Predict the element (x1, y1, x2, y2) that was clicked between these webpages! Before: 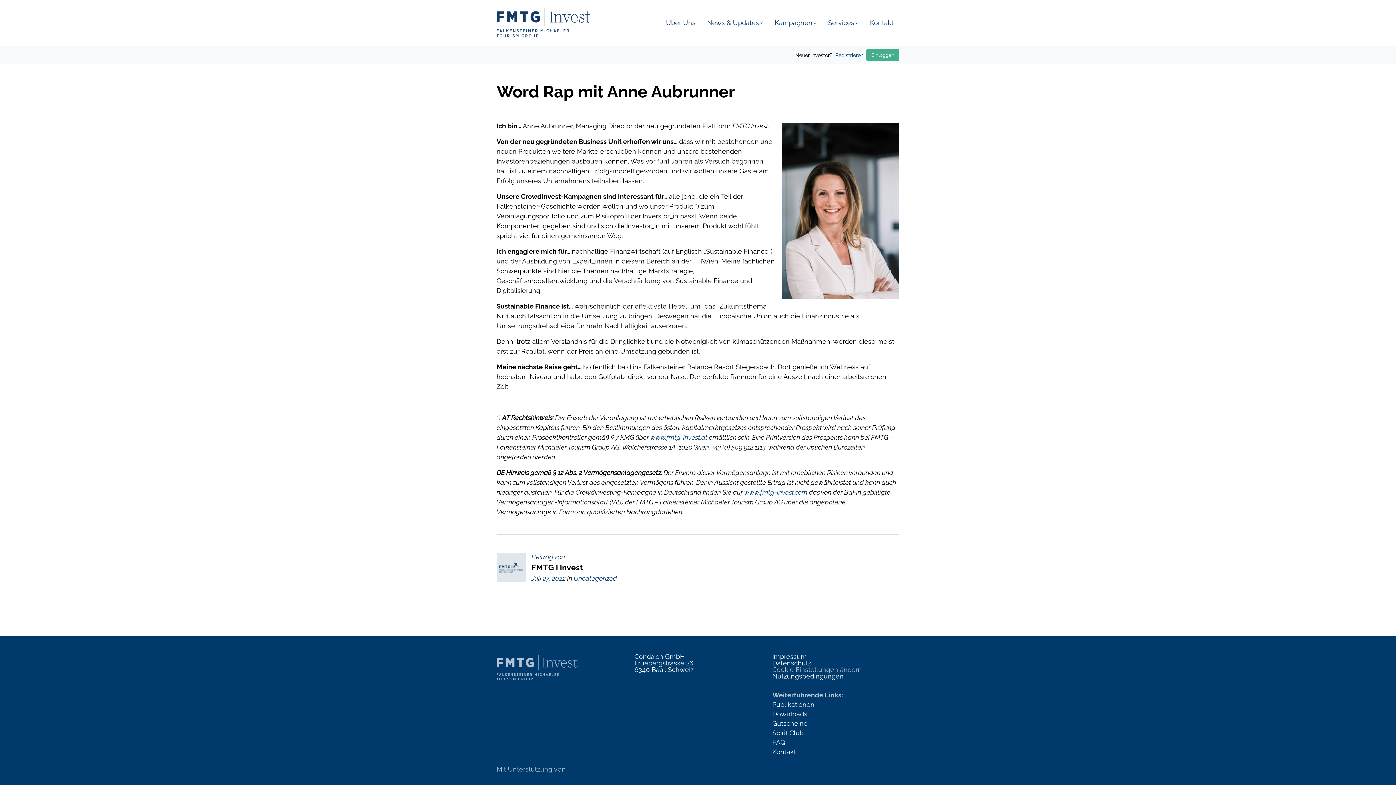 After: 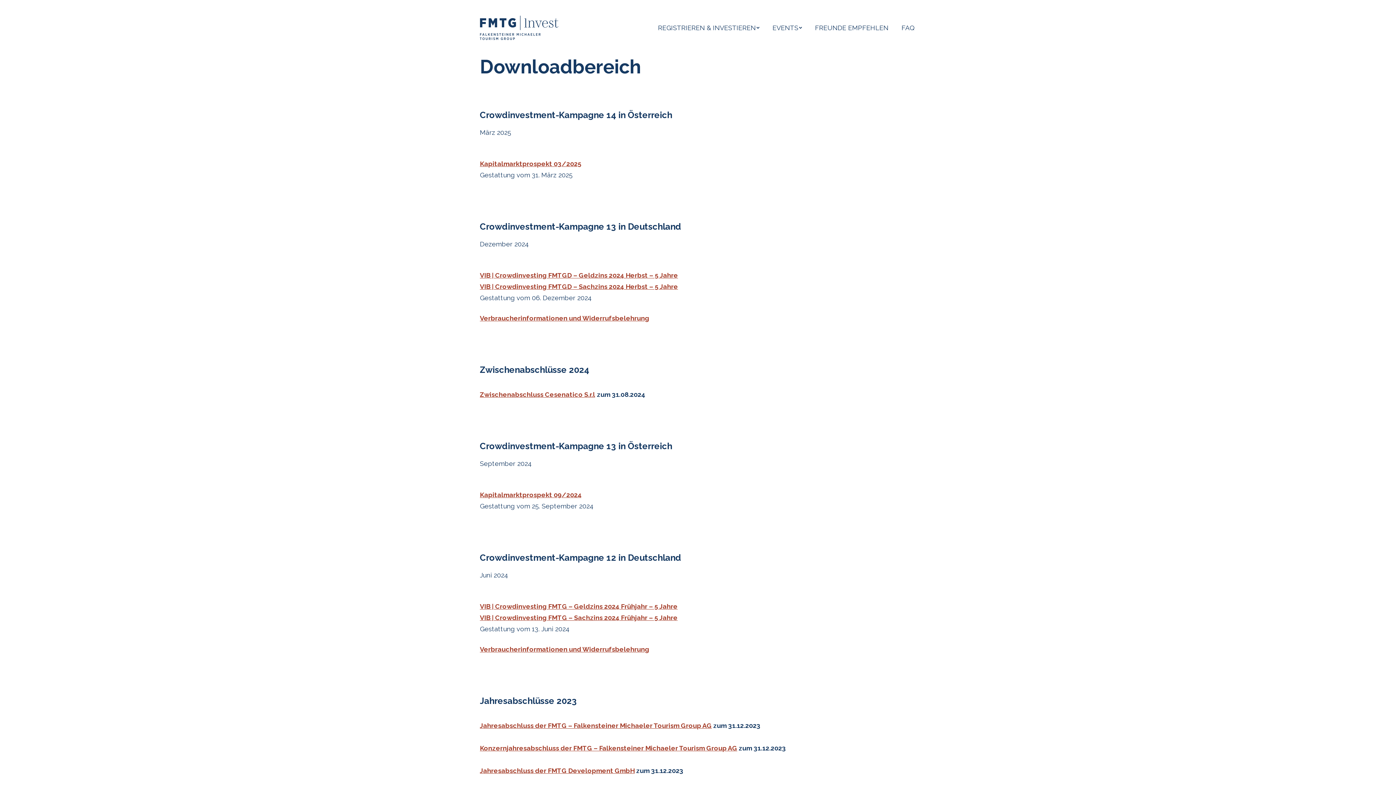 Action: label: Downloads bbox: (772, 710, 807, 718)